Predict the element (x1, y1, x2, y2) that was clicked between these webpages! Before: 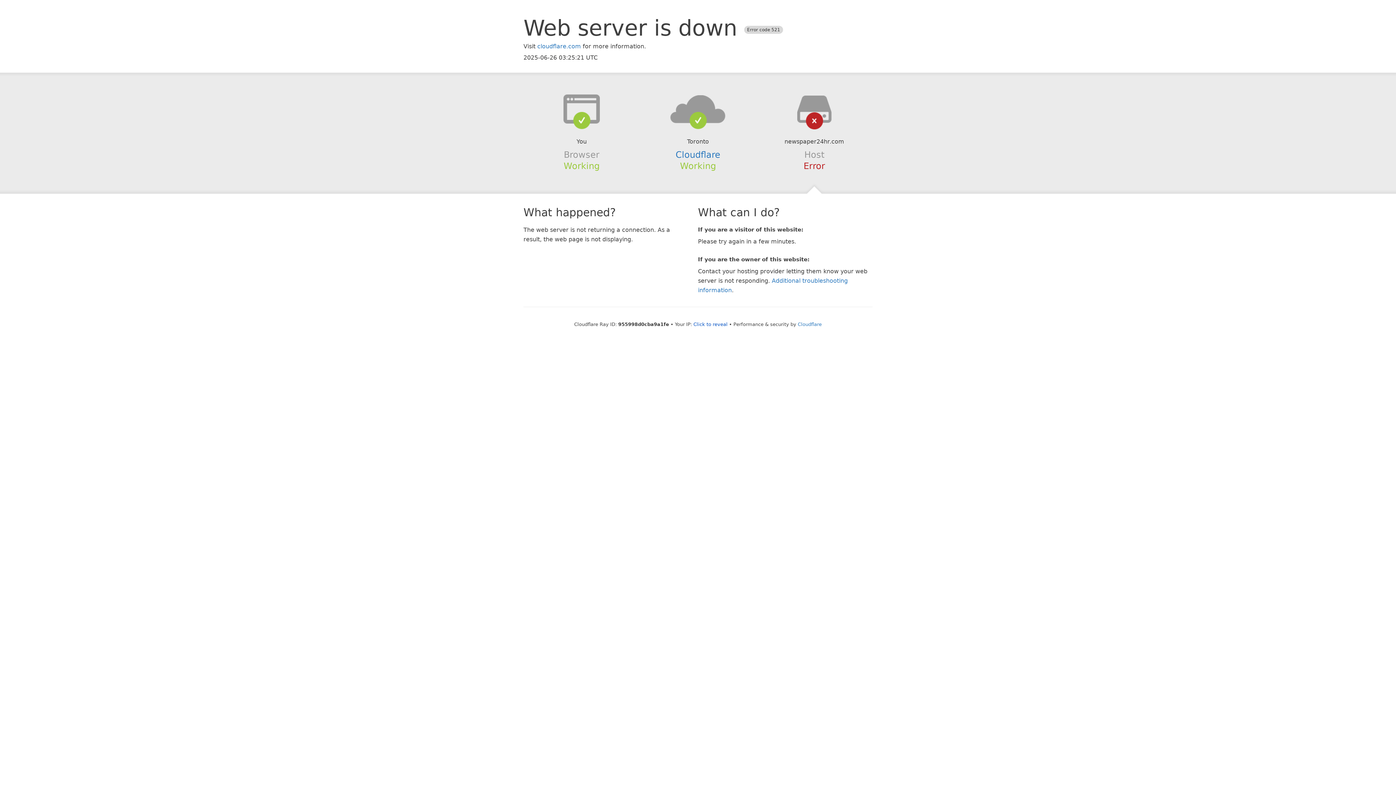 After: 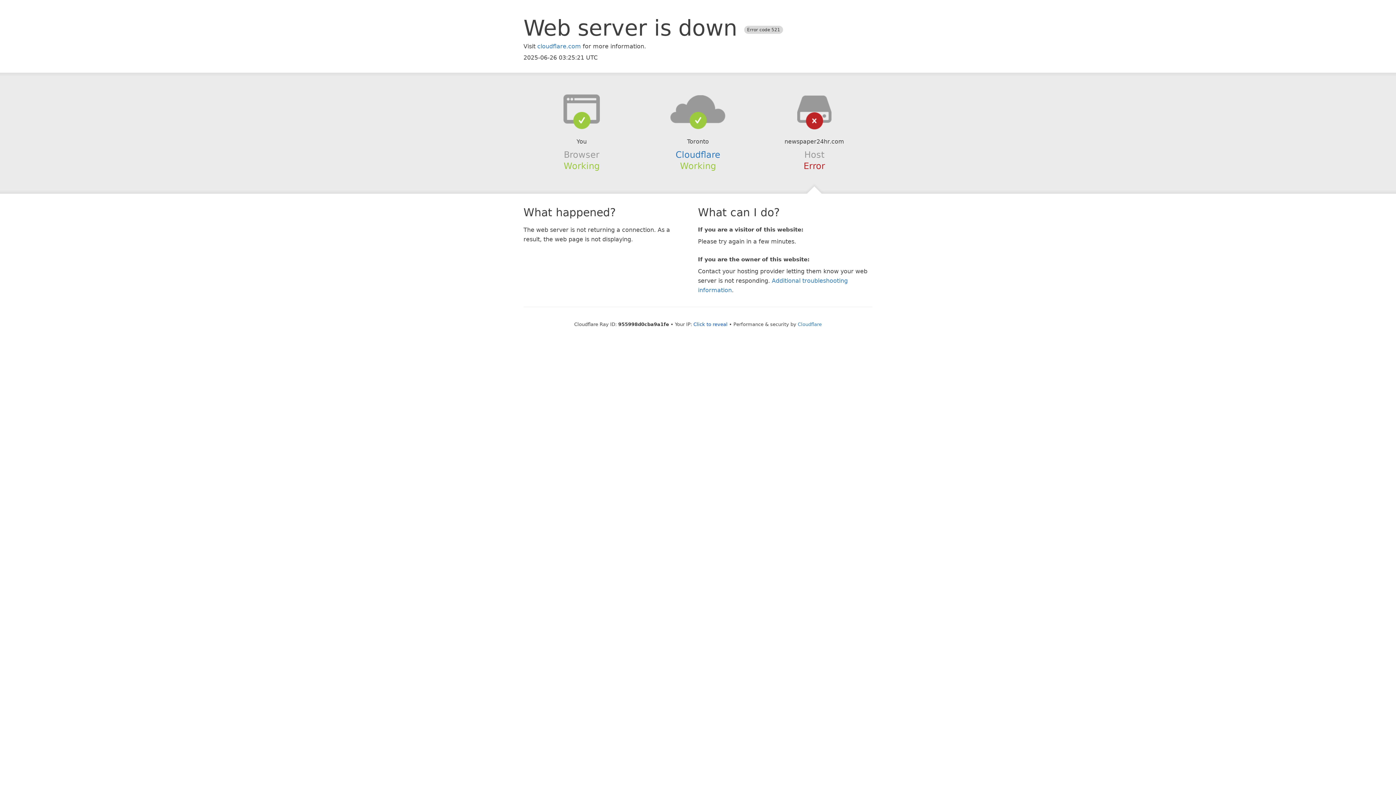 Action: bbox: (639, 94, 756, 123)